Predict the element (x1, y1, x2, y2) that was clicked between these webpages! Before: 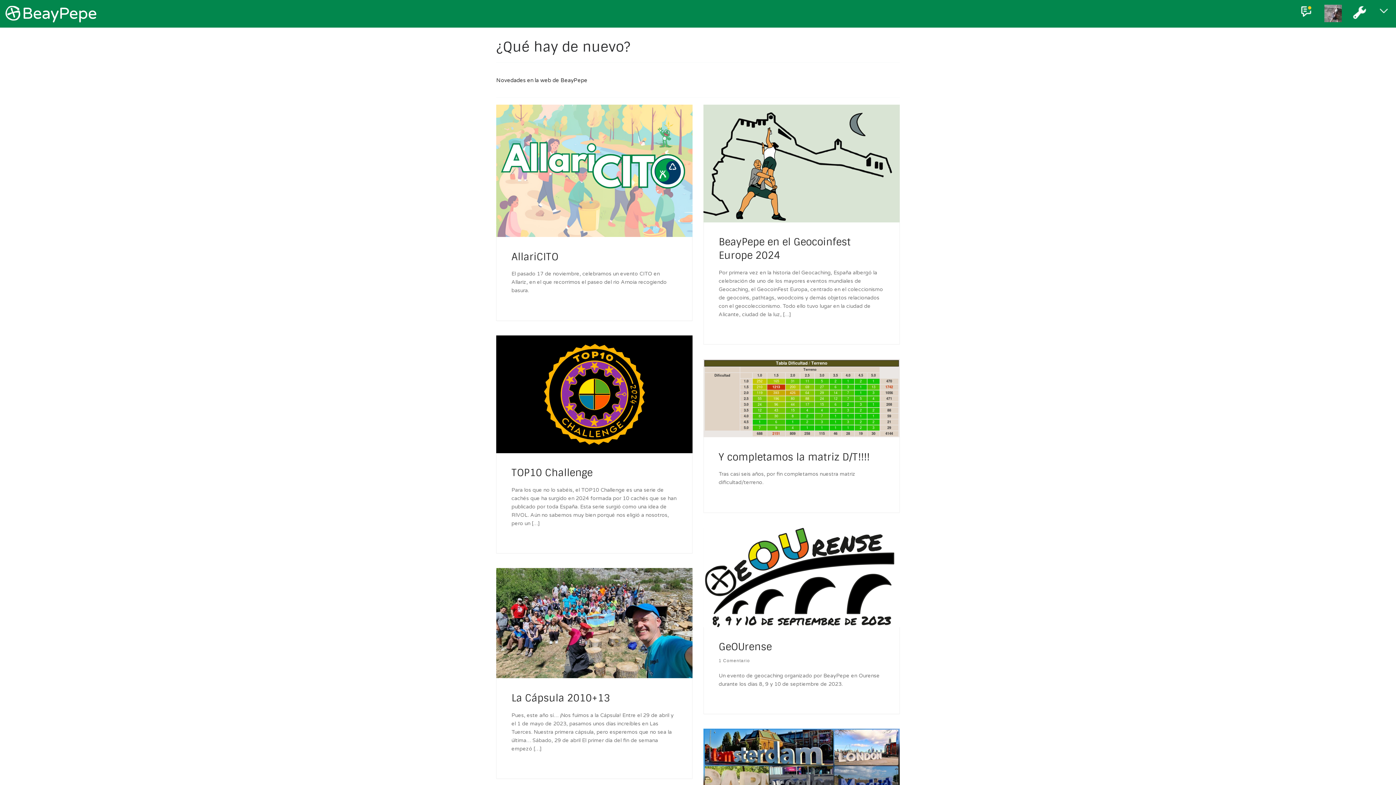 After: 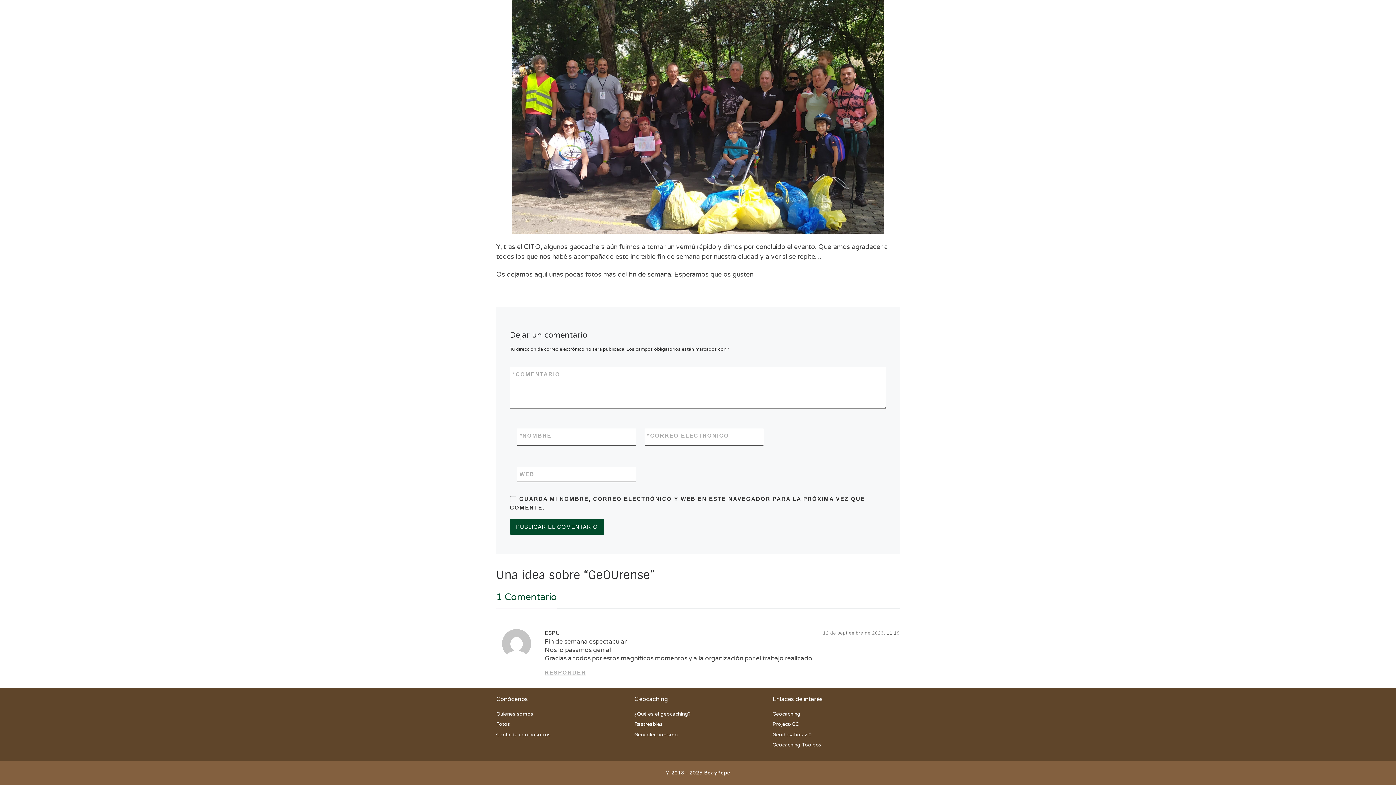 Action: bbox: (718, 658, 750, 663) label: 1 Comentario